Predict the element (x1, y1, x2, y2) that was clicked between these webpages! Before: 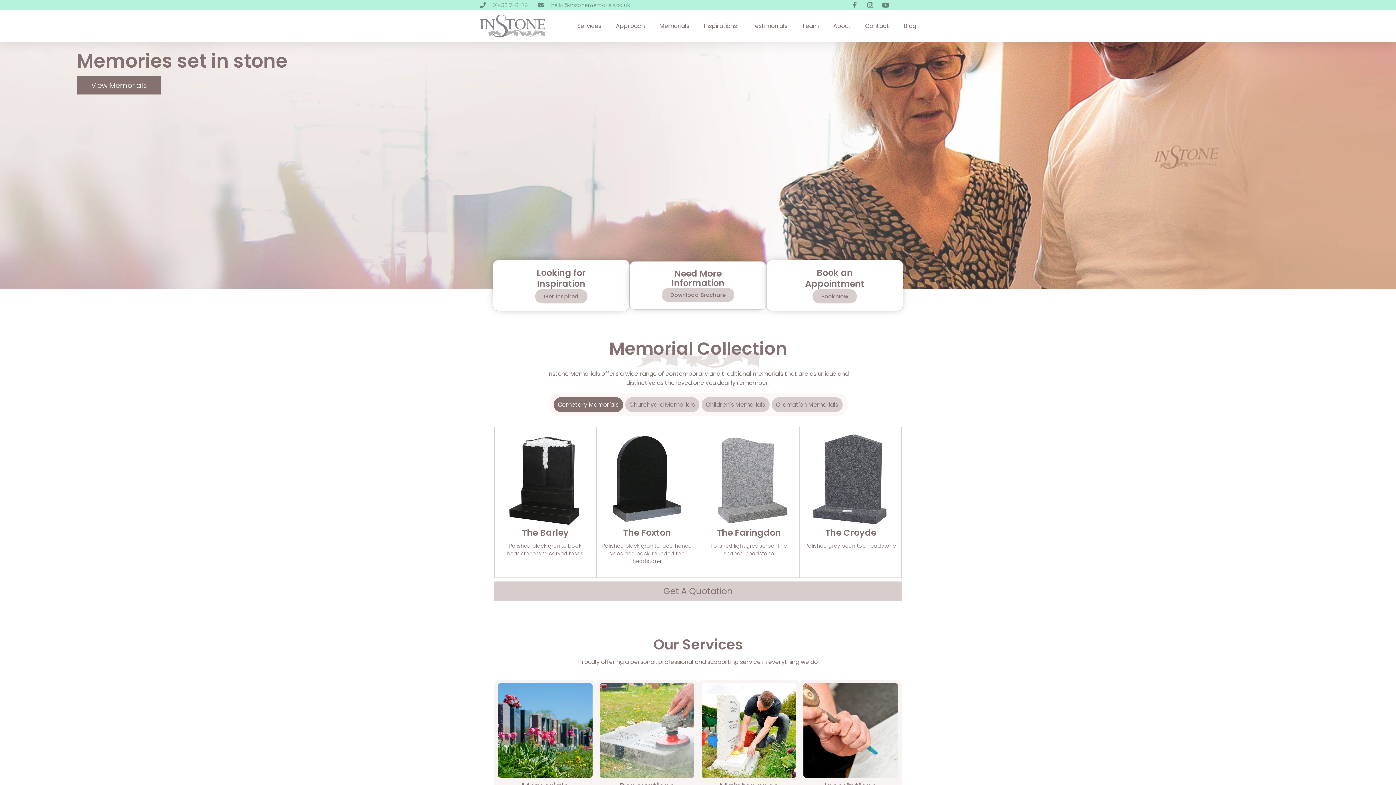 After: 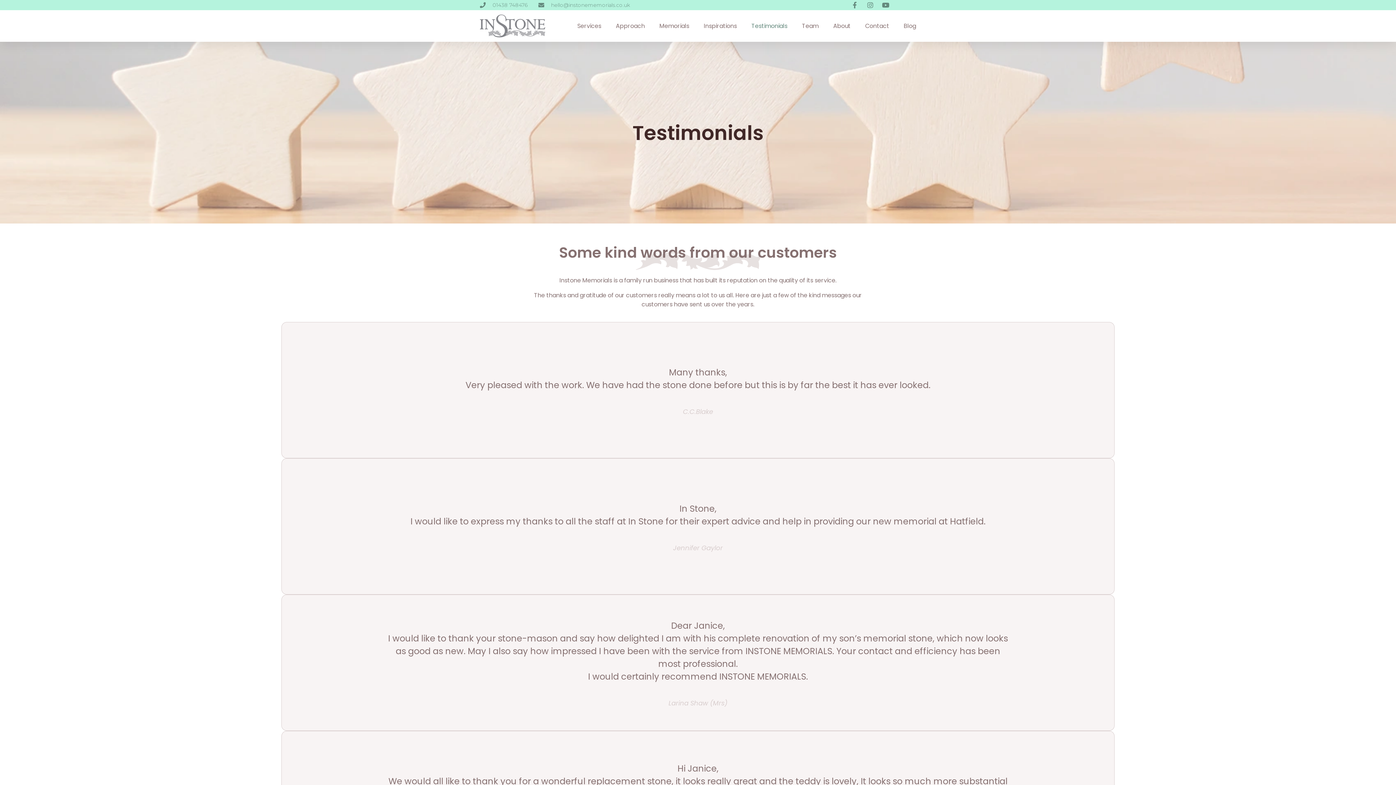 Action: label: Testimonials bbox: (751, 22, 787, 29)